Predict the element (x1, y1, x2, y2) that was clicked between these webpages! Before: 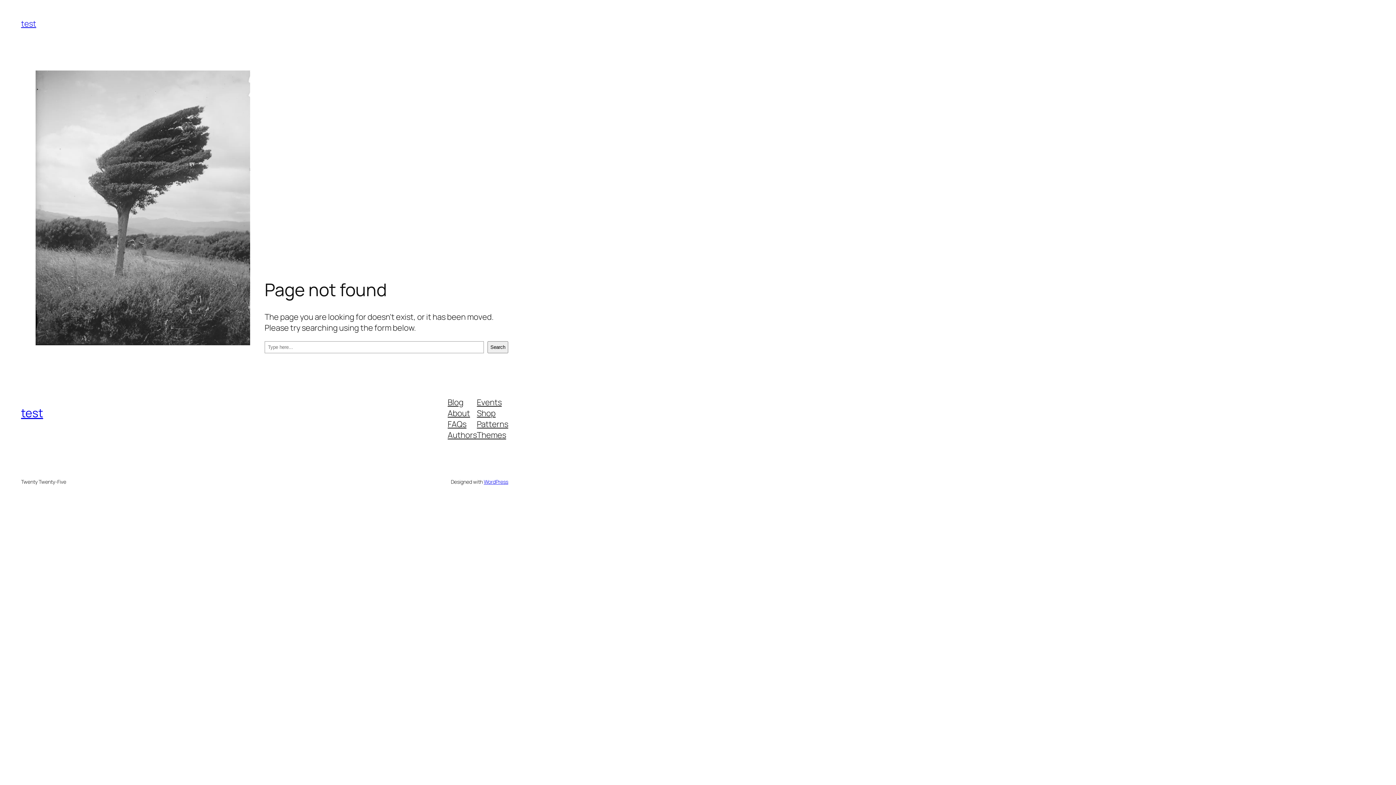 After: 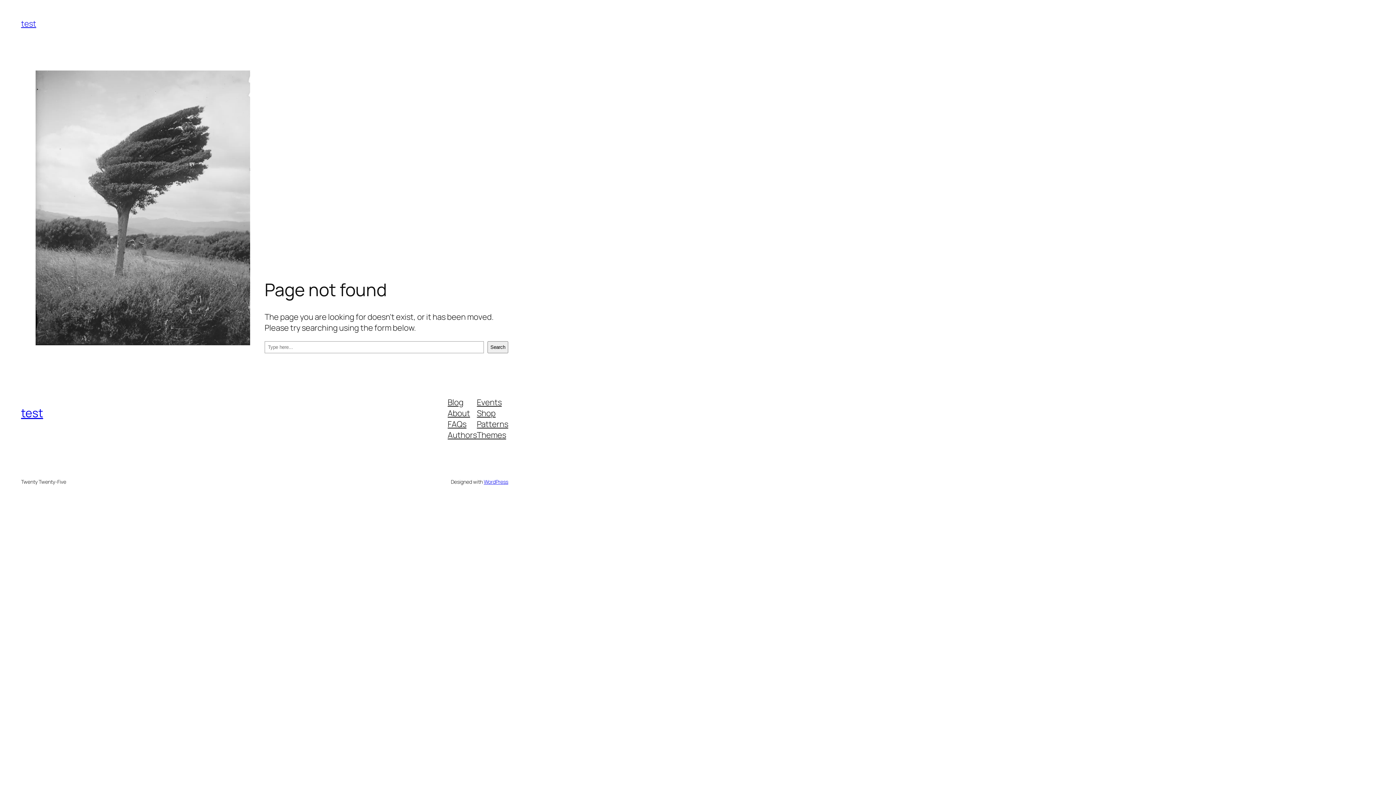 Action: label: Patterns bbox: (477, 418, 508, 429)